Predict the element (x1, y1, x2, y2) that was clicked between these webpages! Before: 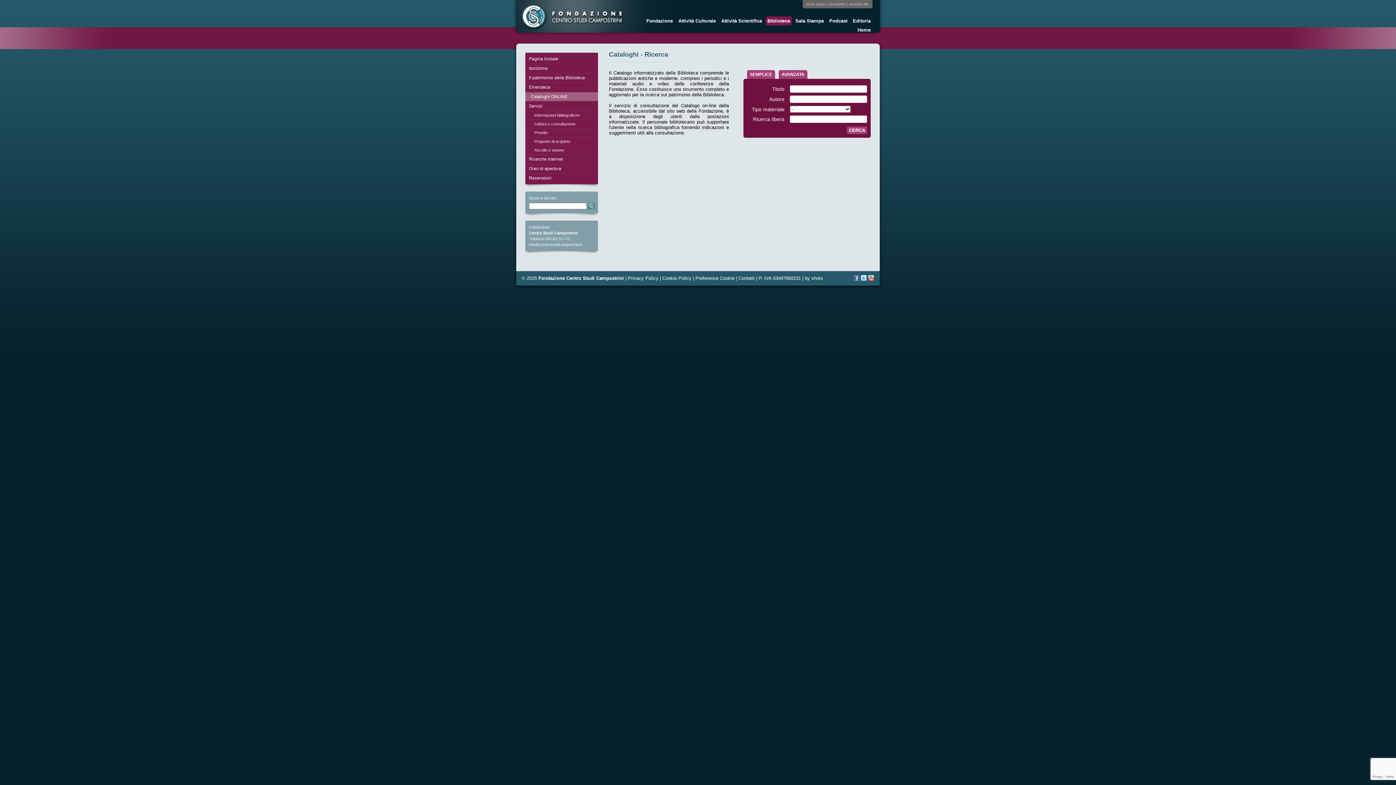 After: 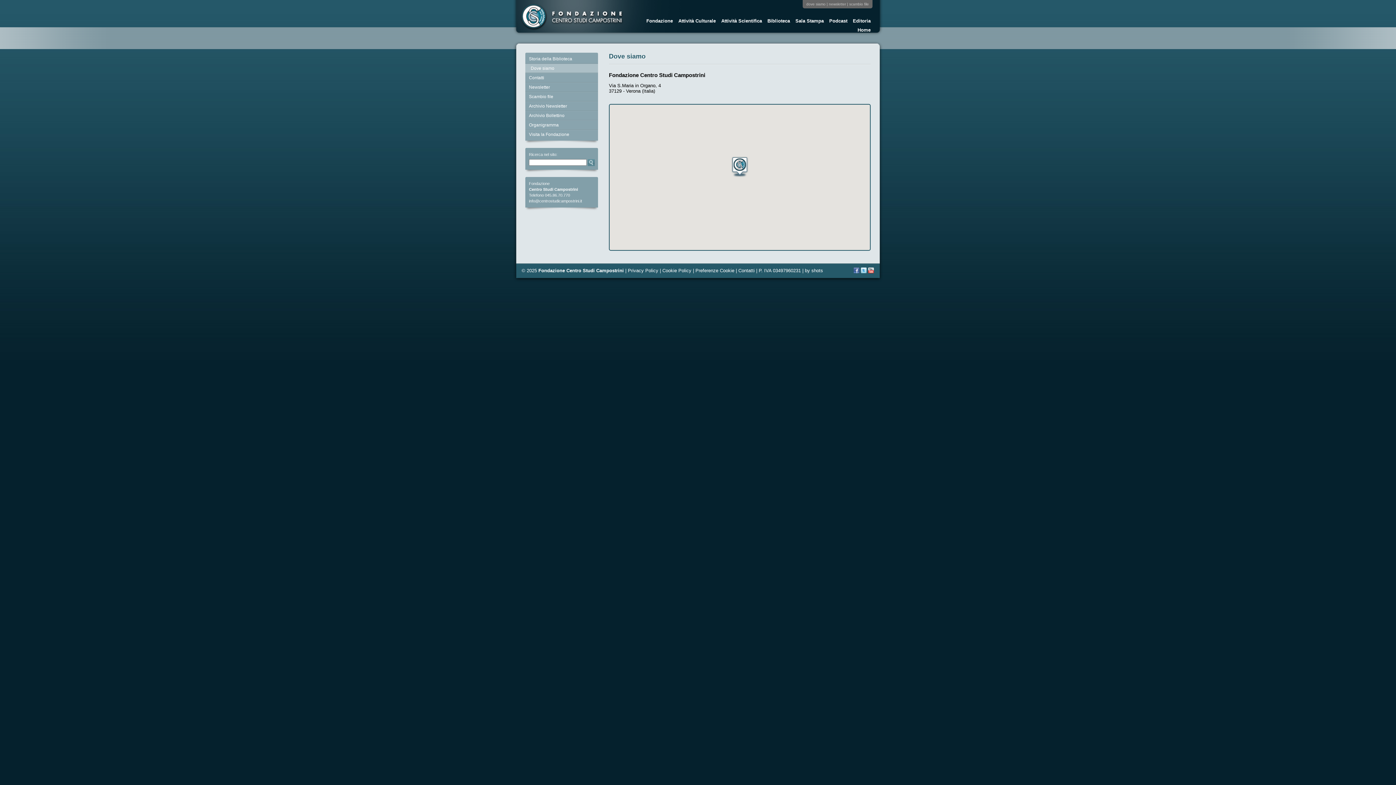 Action: label: dove siamo bbox: (806, 2, 825, 6)